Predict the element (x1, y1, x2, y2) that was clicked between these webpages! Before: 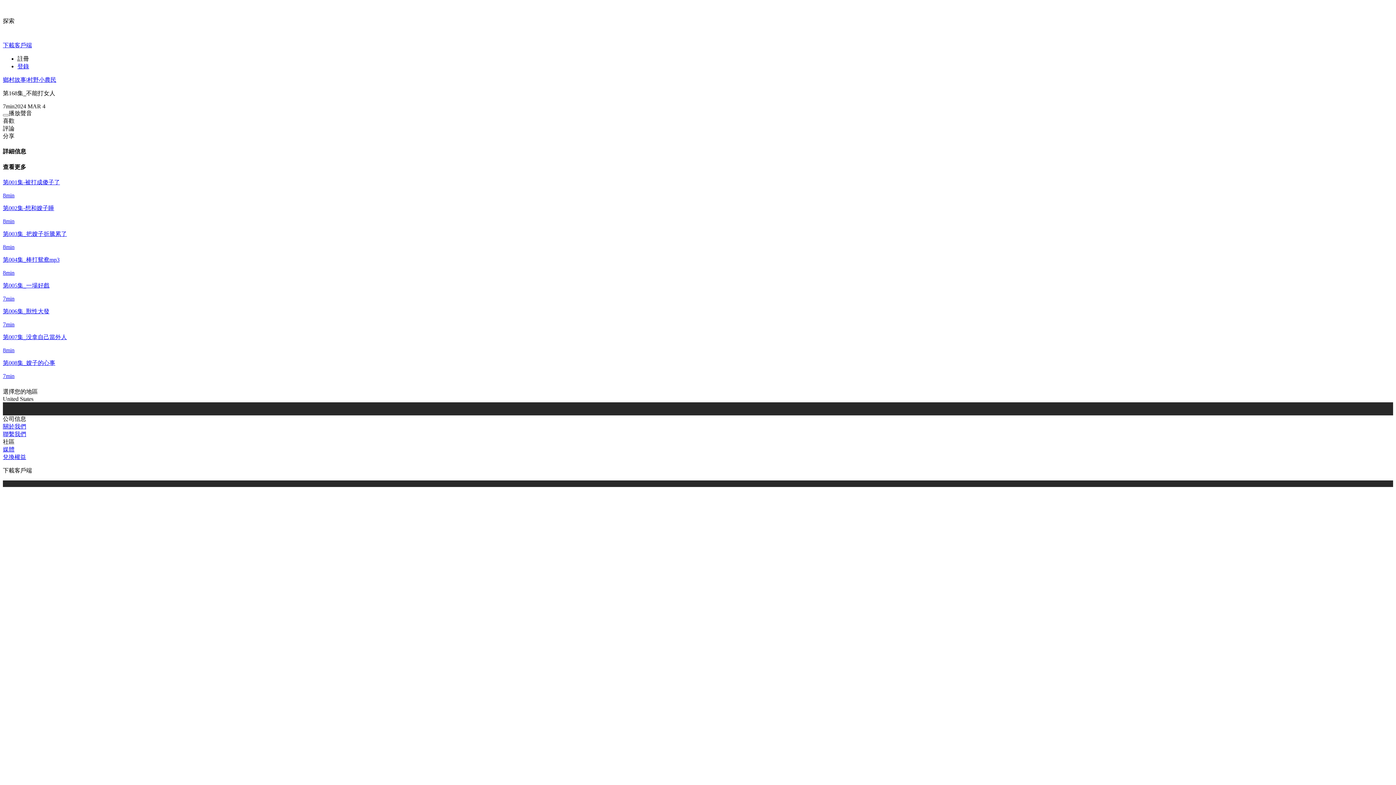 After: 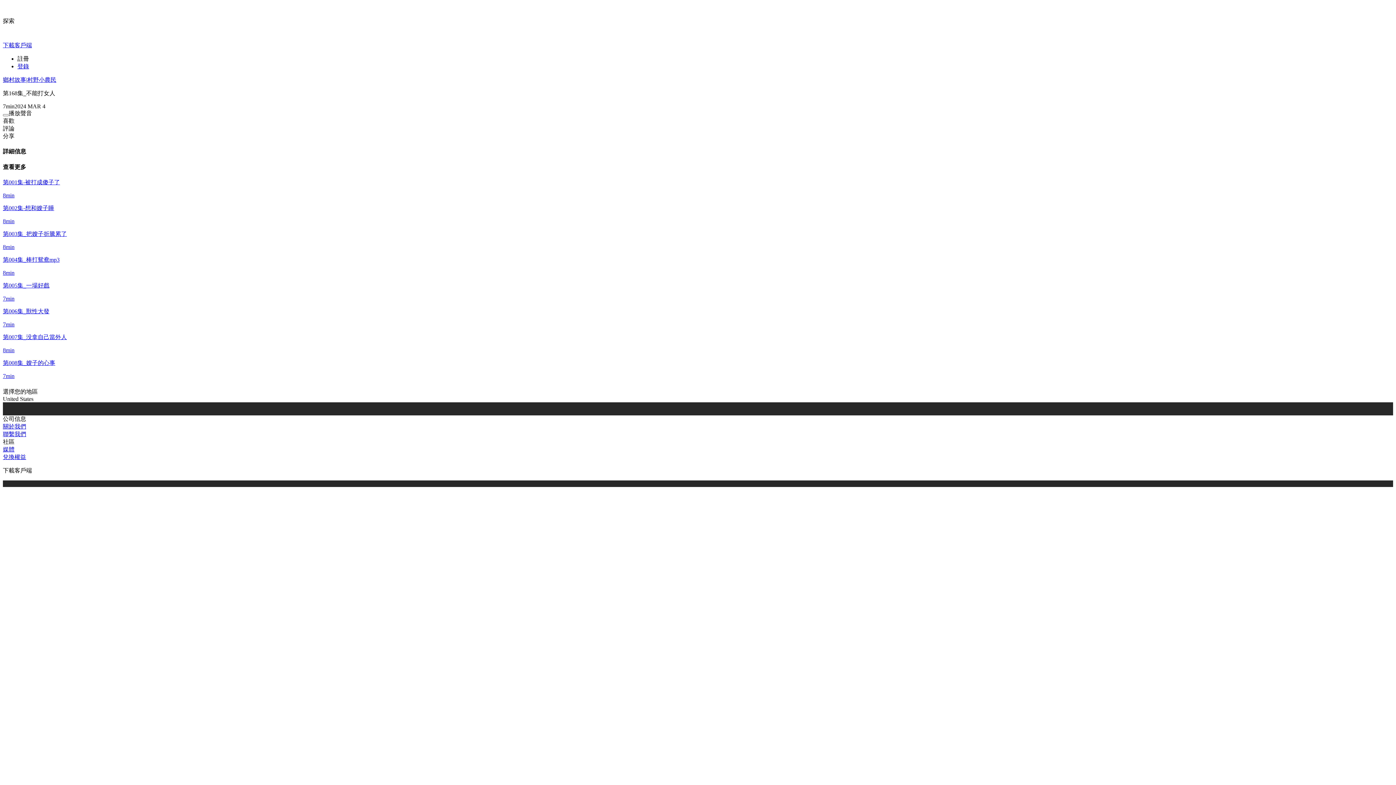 Action: label: 聯繫我們 bbox: (2, 431, 26, 437)